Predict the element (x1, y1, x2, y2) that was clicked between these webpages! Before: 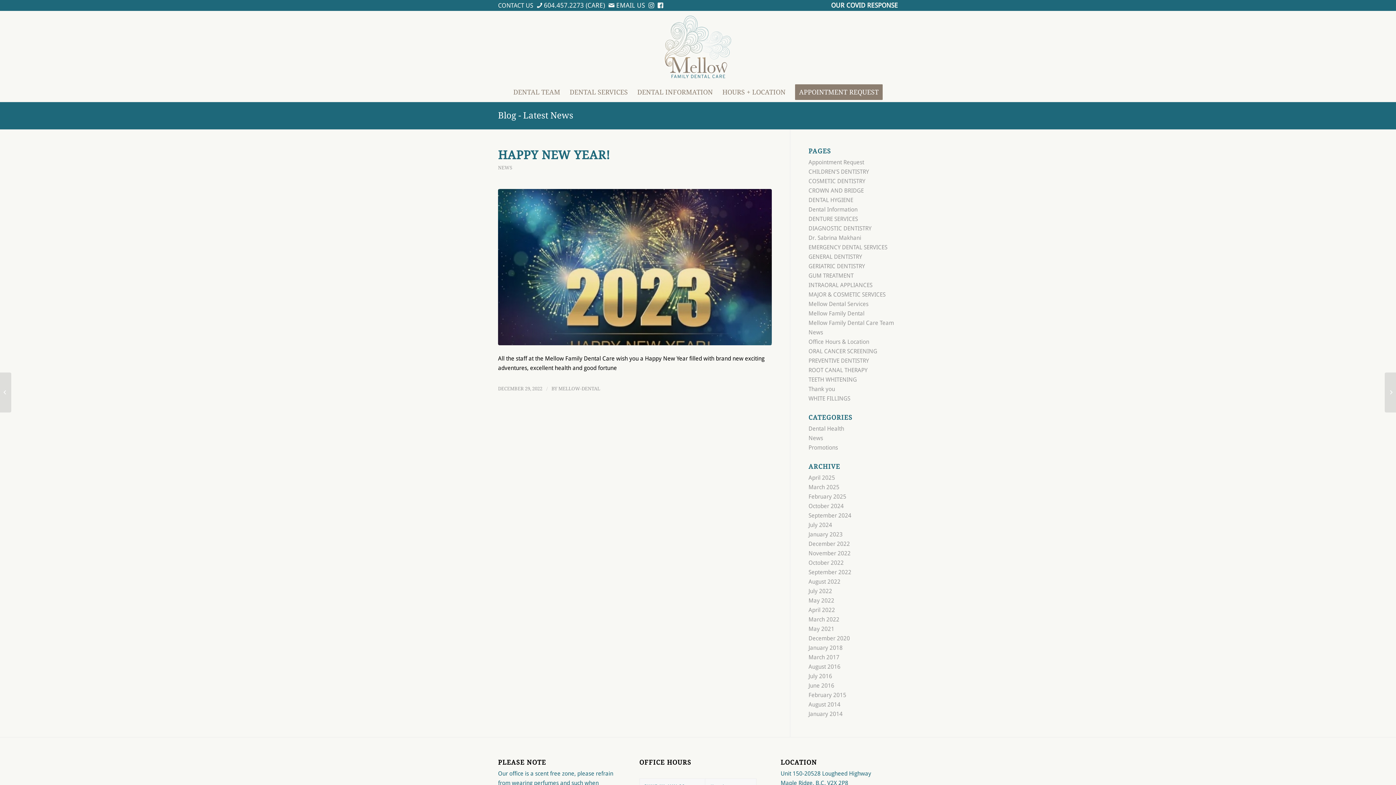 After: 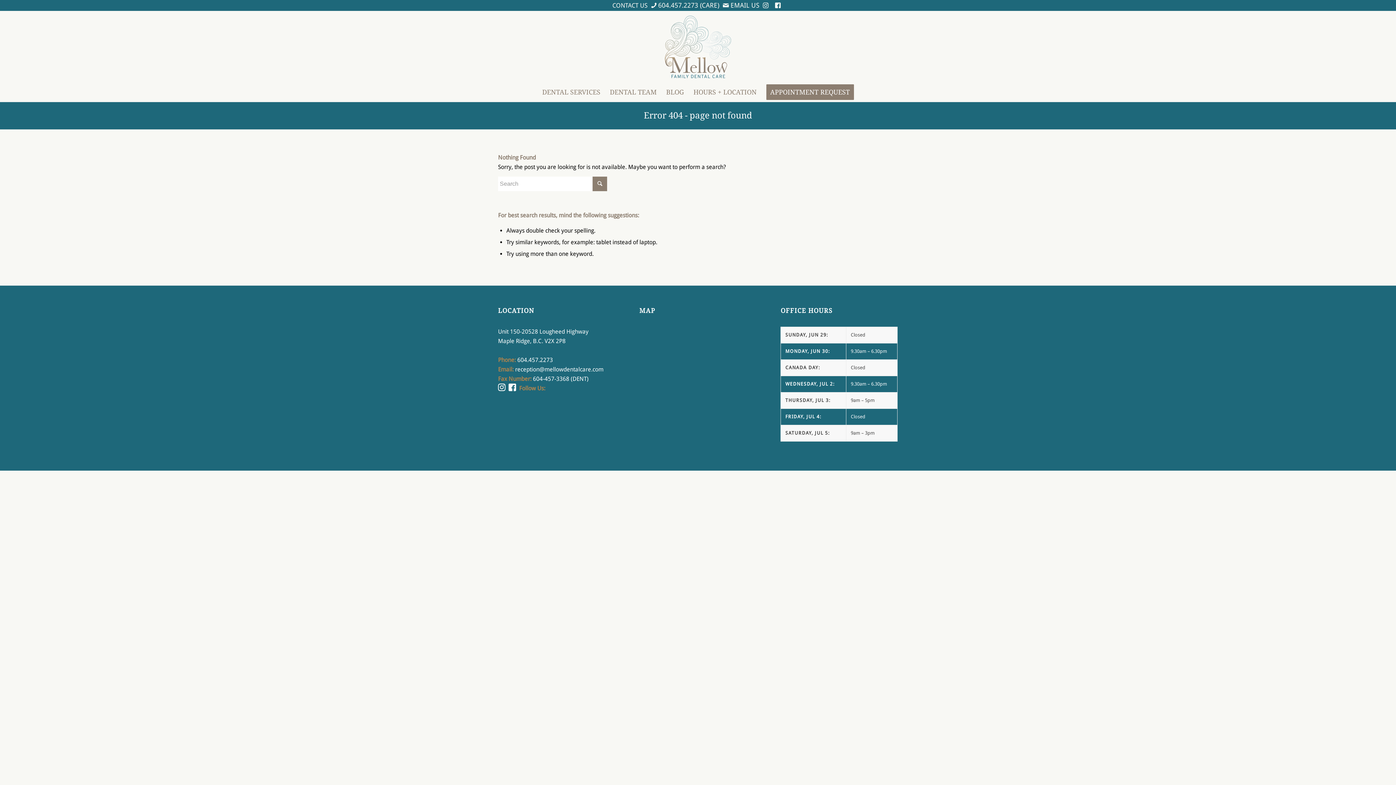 Action: bbox: (808, 493, 846, 500) label: February 2025